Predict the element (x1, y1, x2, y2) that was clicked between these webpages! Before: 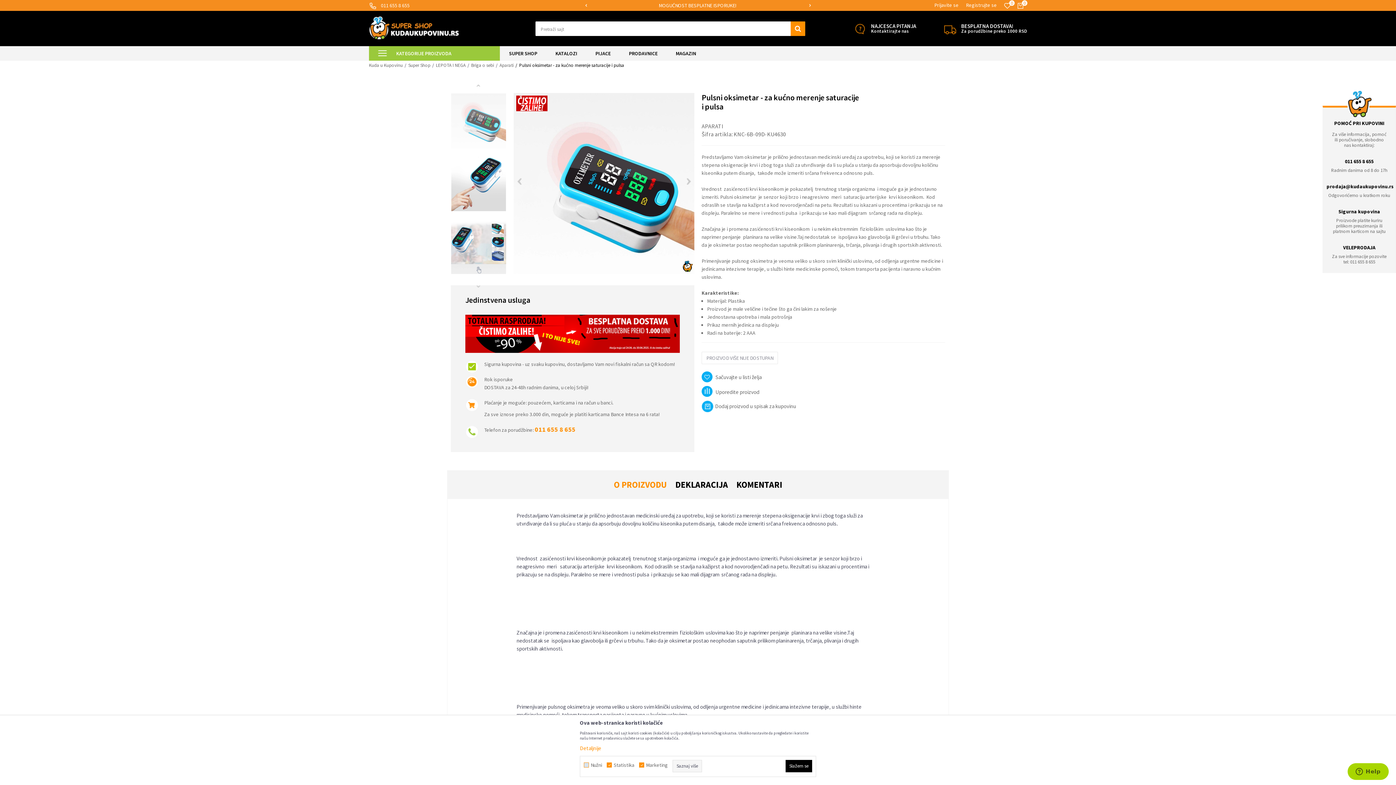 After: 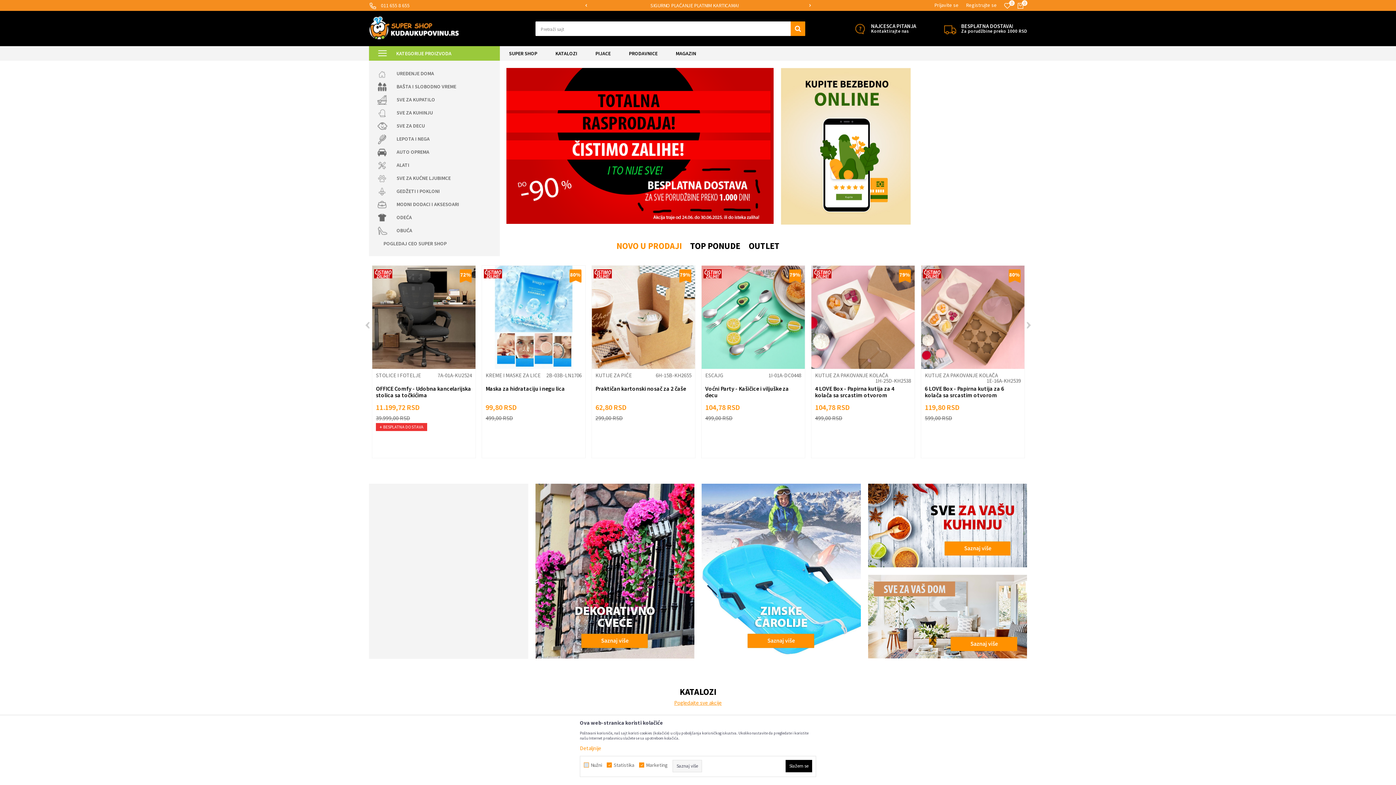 Action: bbox: (369, 16, 459, 39)